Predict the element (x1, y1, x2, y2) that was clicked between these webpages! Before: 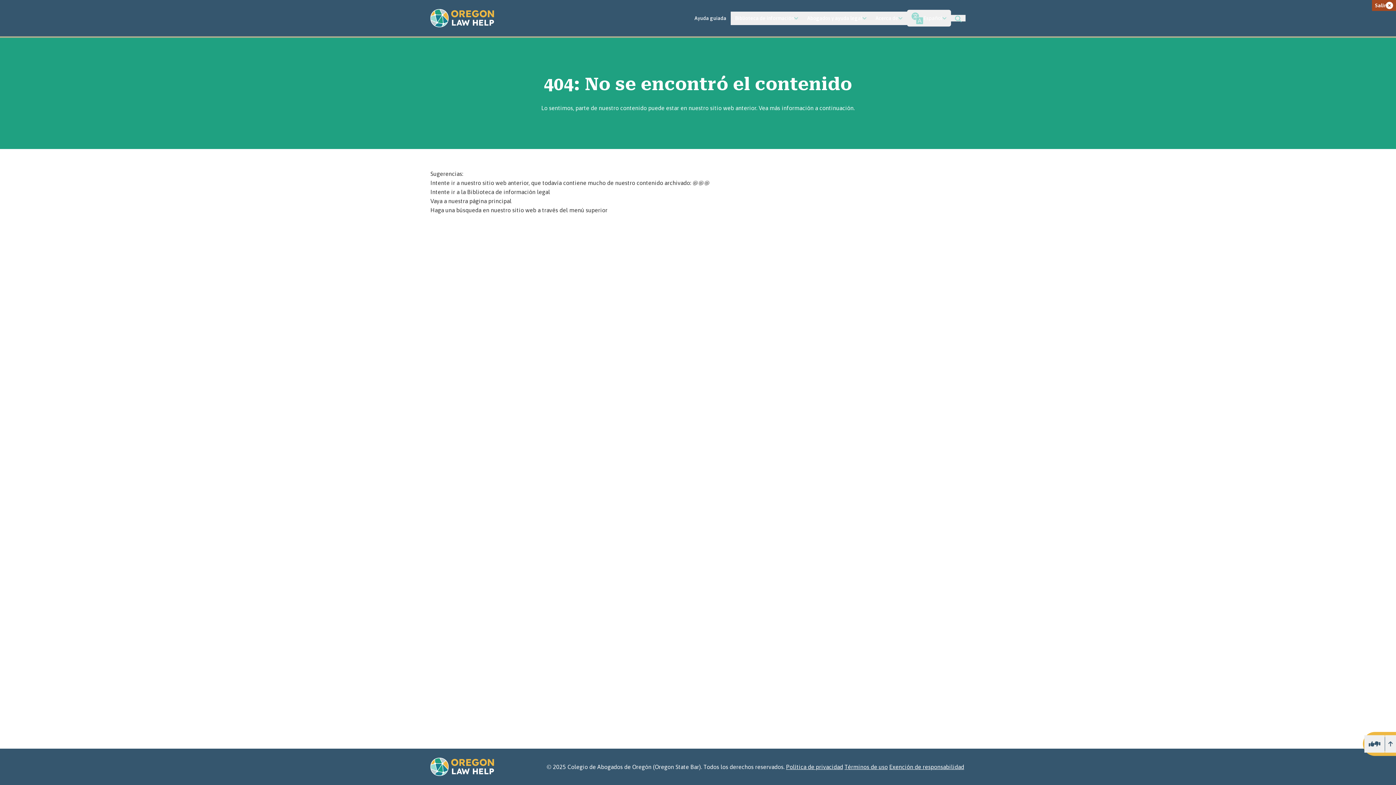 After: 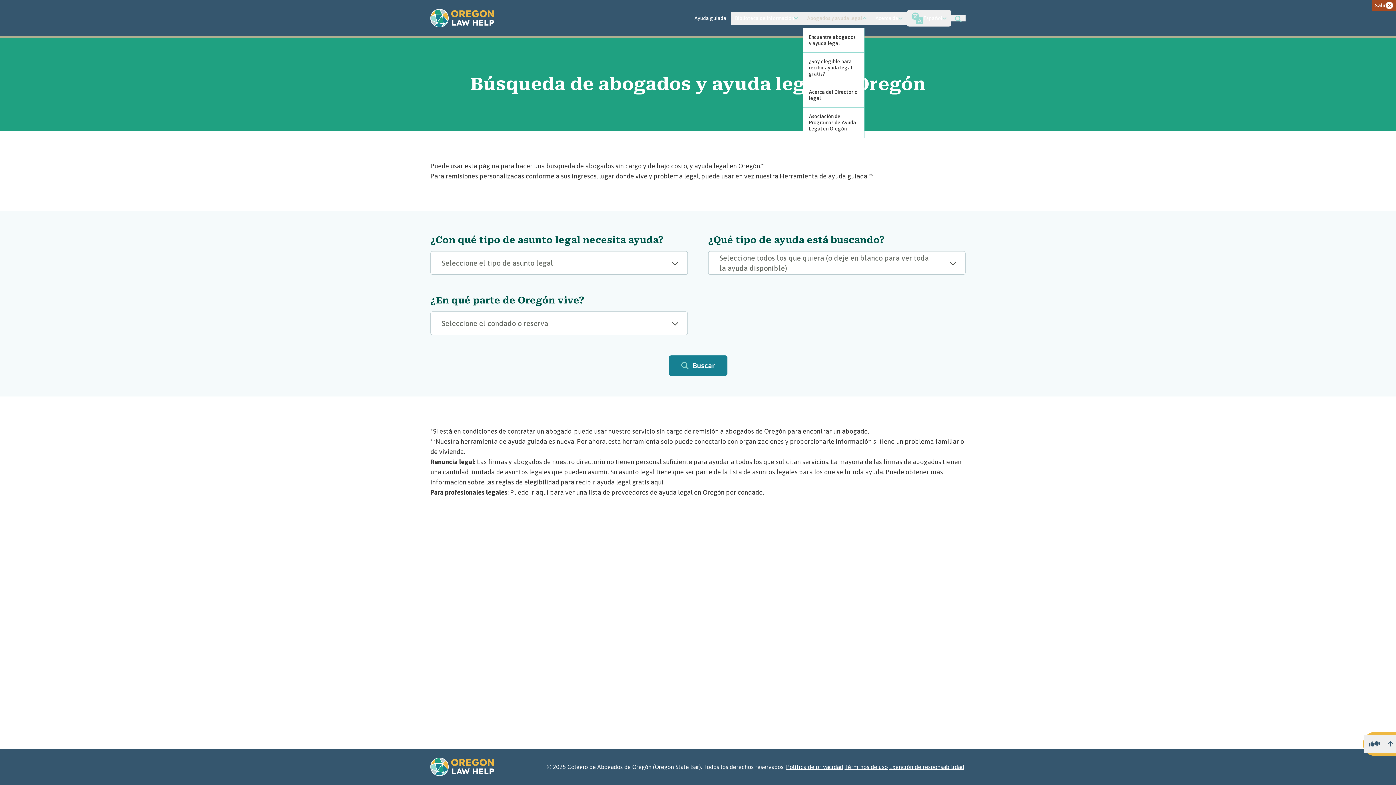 Action: bbox: (805, 14, 868, 22) label: Abogados y ayuda legal